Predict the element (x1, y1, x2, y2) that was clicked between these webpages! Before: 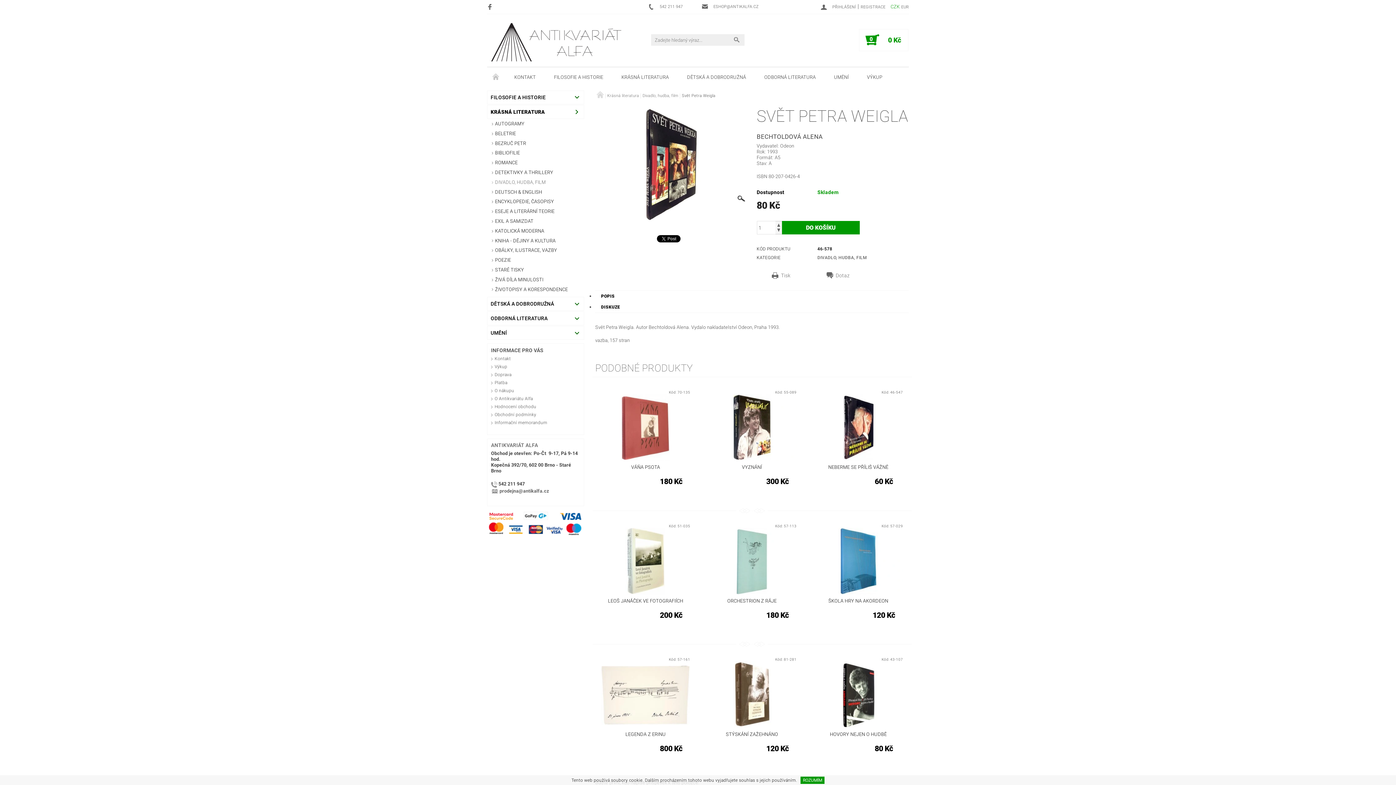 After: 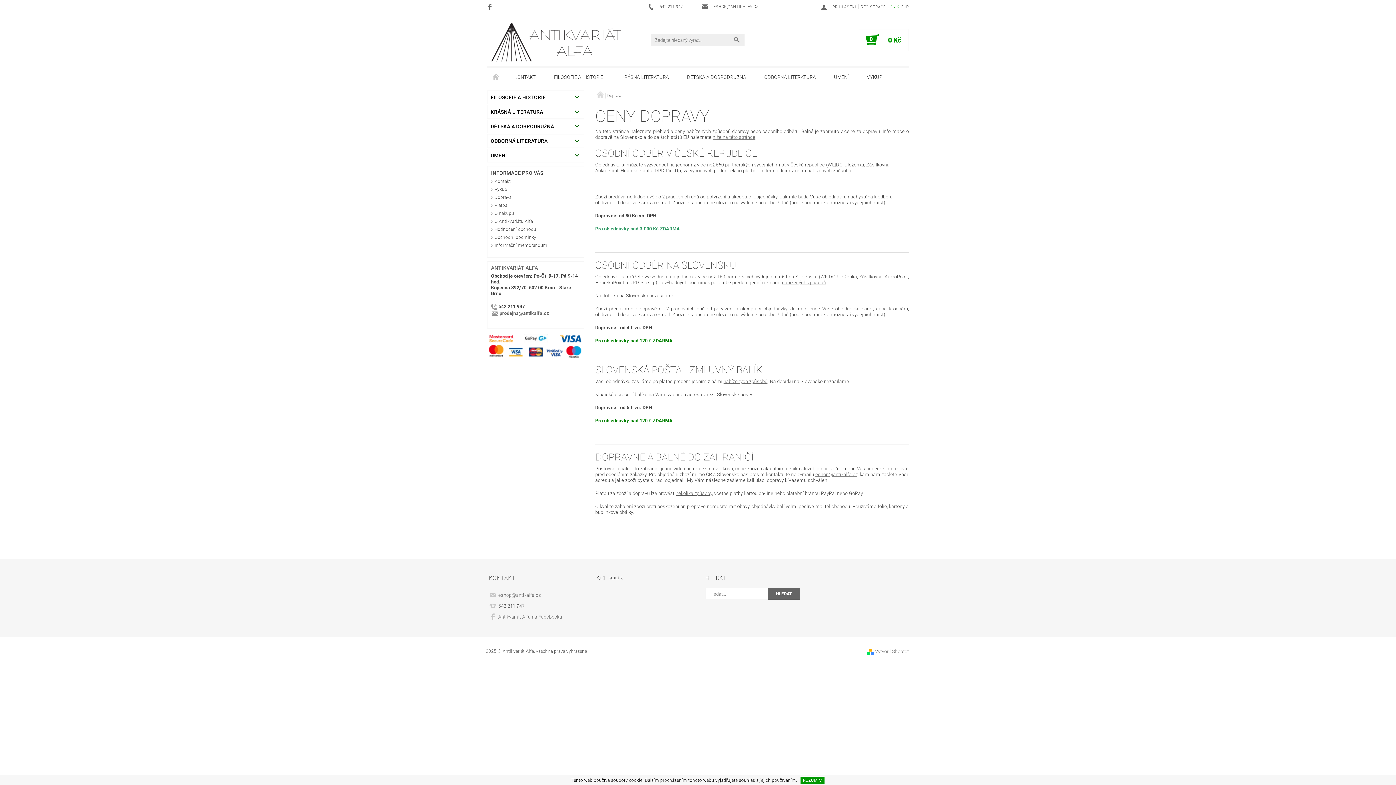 Action: label: Doprava bbox: (494, 372, 511, 377)